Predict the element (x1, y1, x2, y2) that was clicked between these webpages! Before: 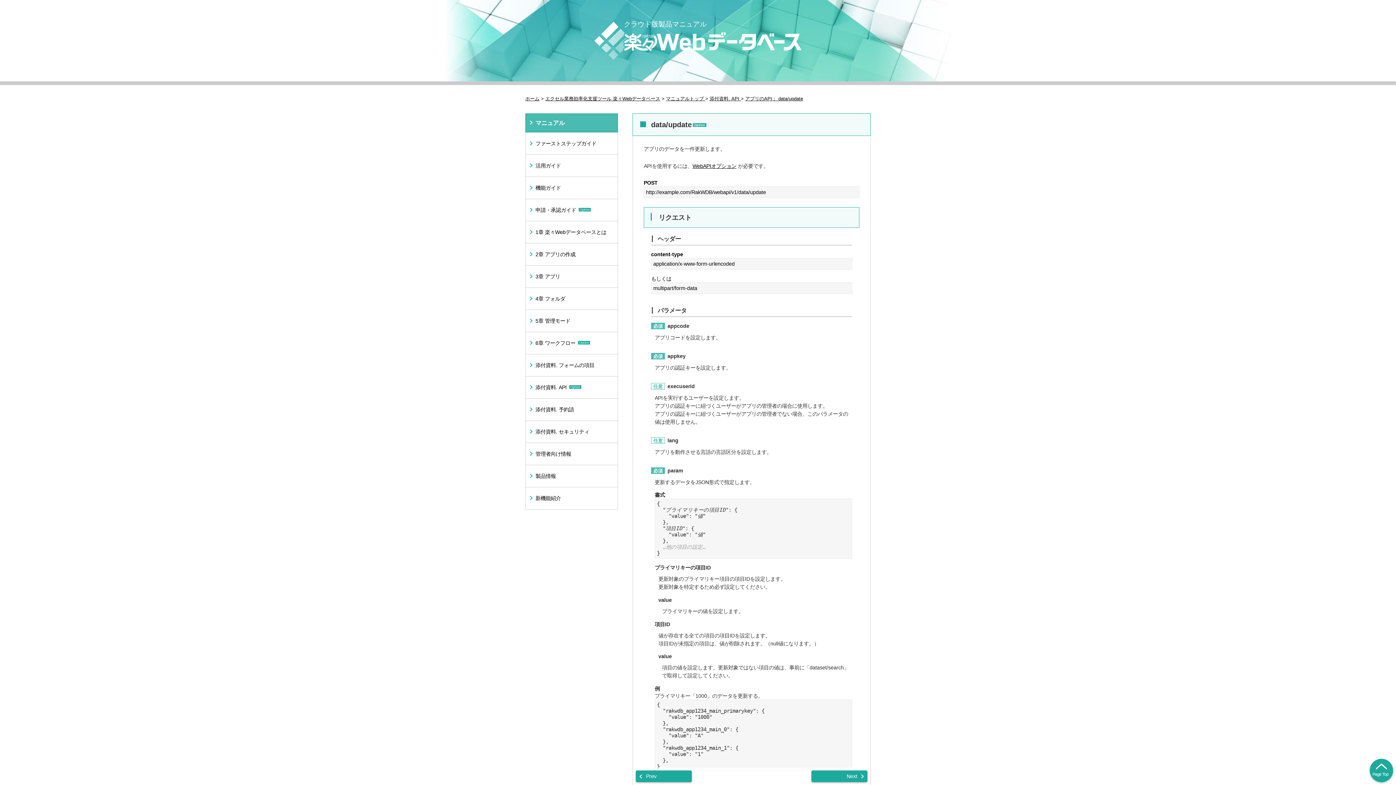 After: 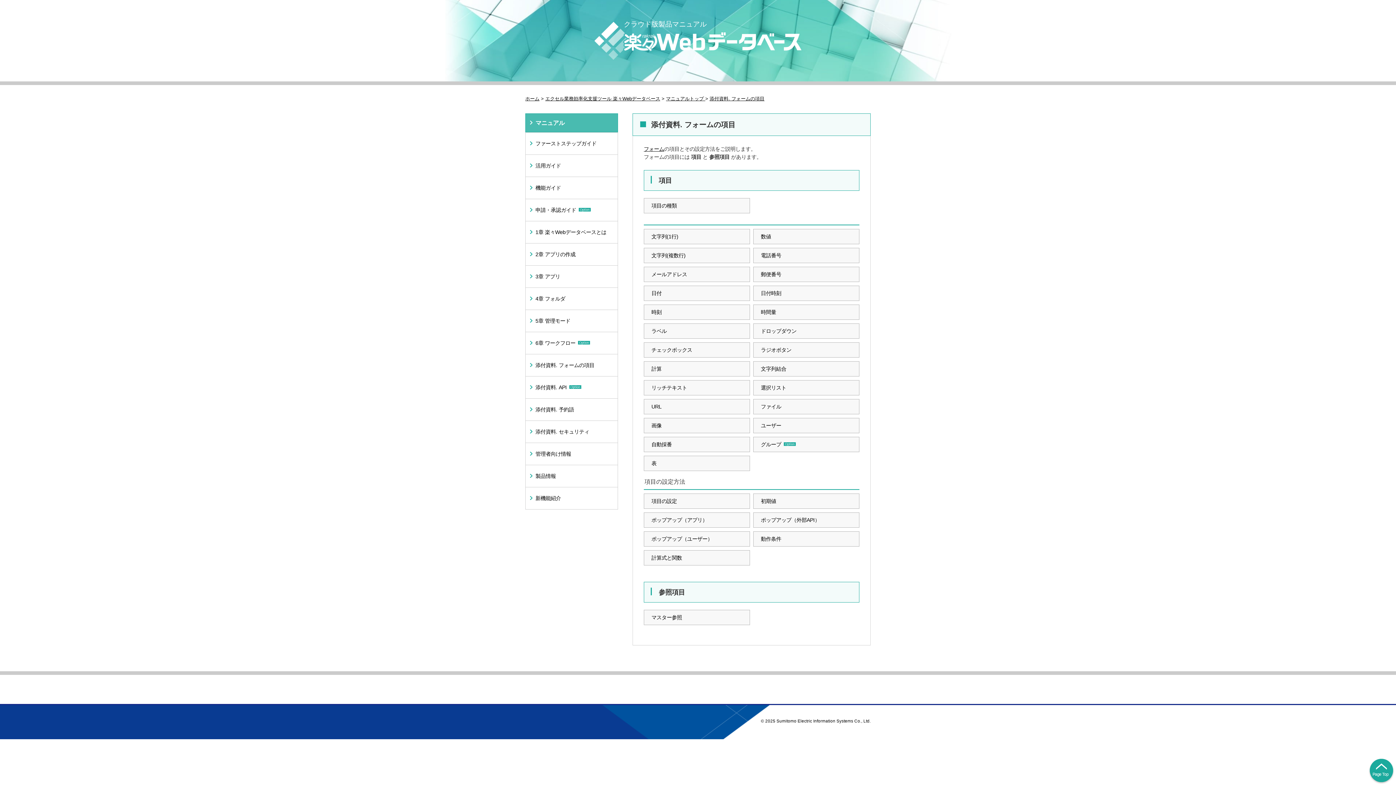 Action: bbox: (525, 354, 617, 376) label: 添付資料. フォームの項目